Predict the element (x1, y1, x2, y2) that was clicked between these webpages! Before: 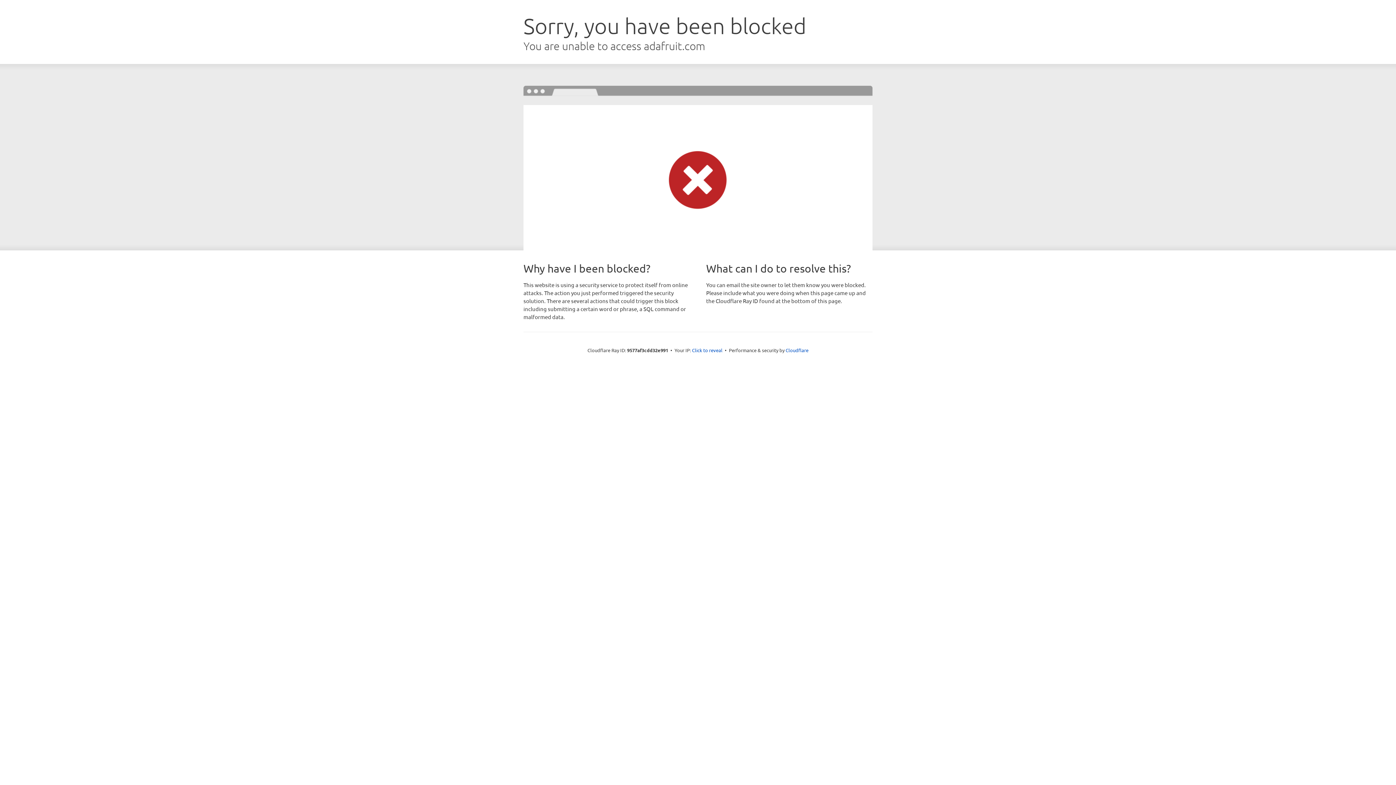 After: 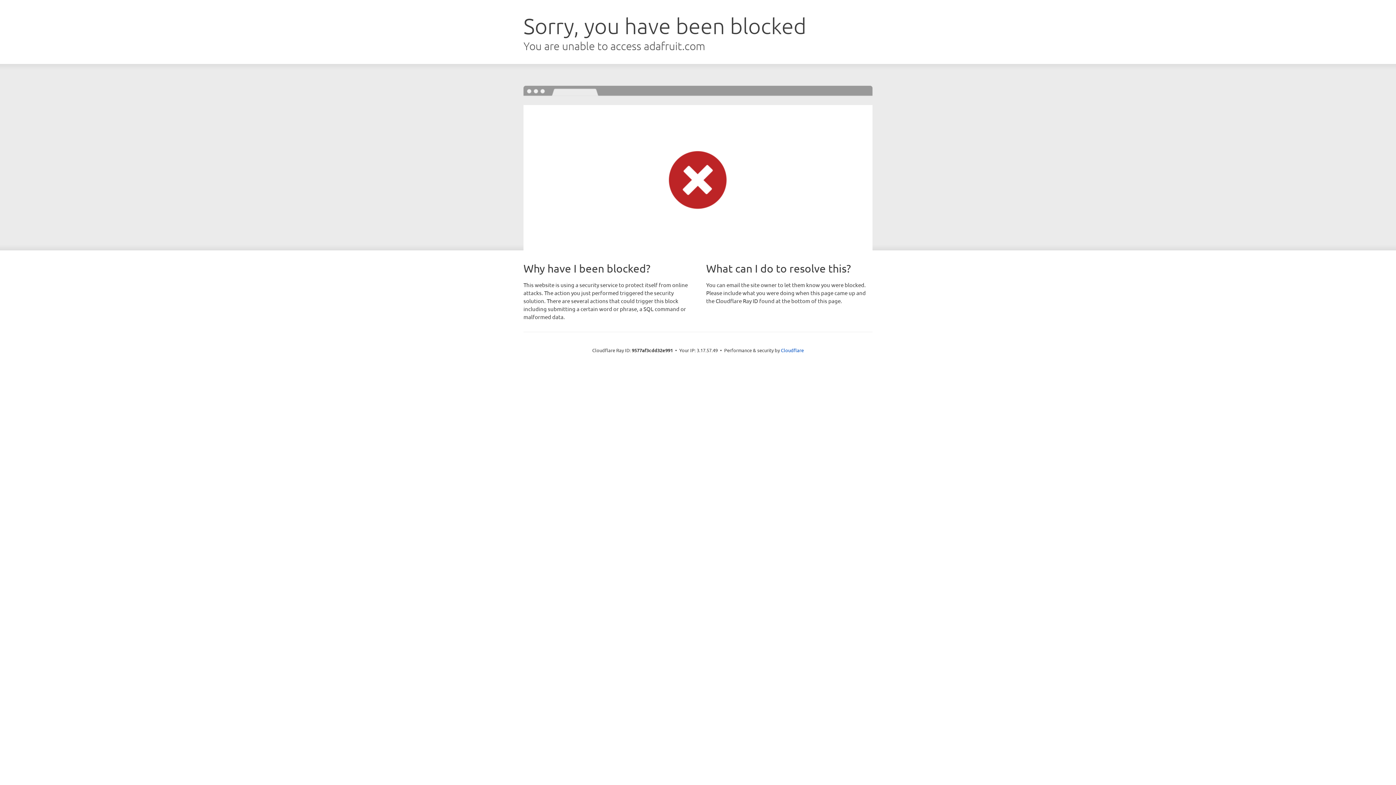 Action: bbox: (692, 346, 722, 353) label: Click to reveal